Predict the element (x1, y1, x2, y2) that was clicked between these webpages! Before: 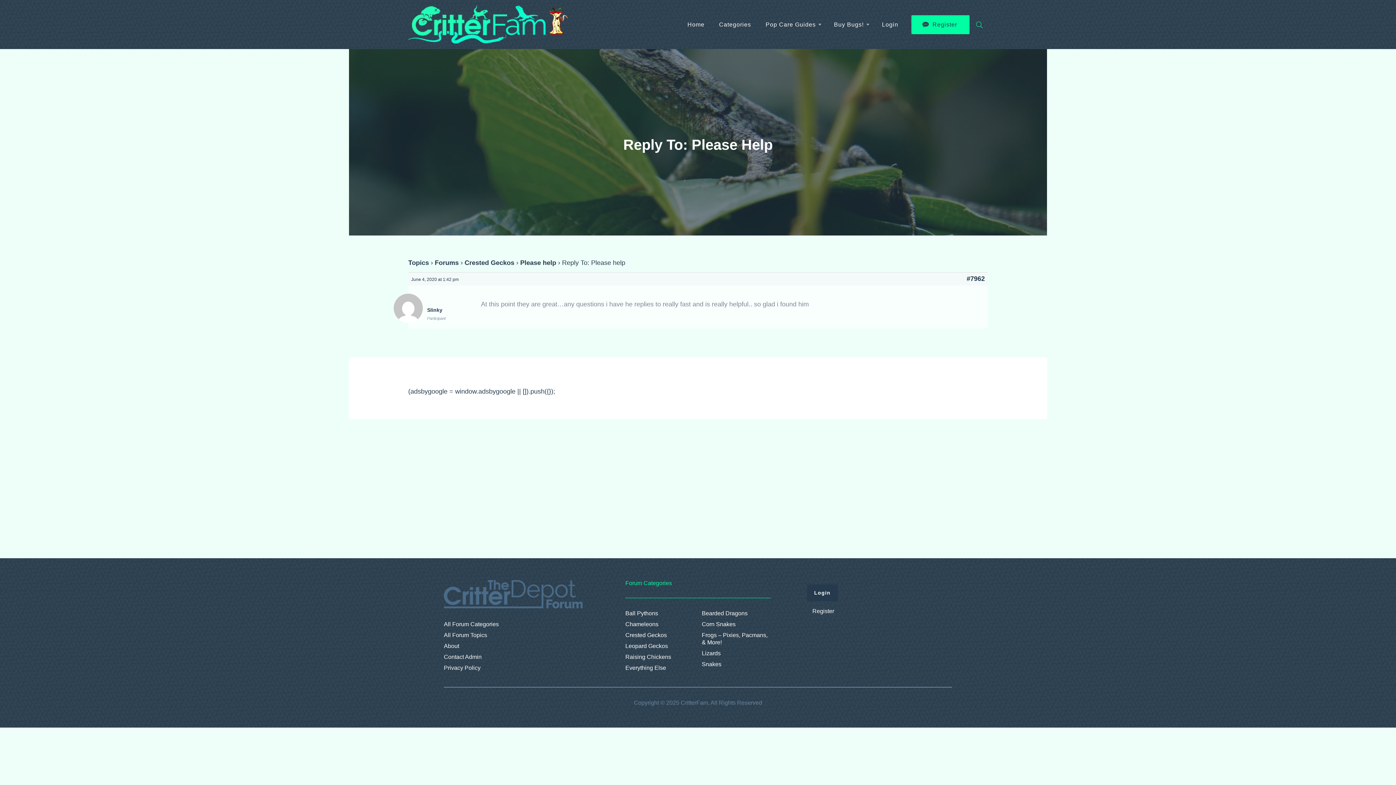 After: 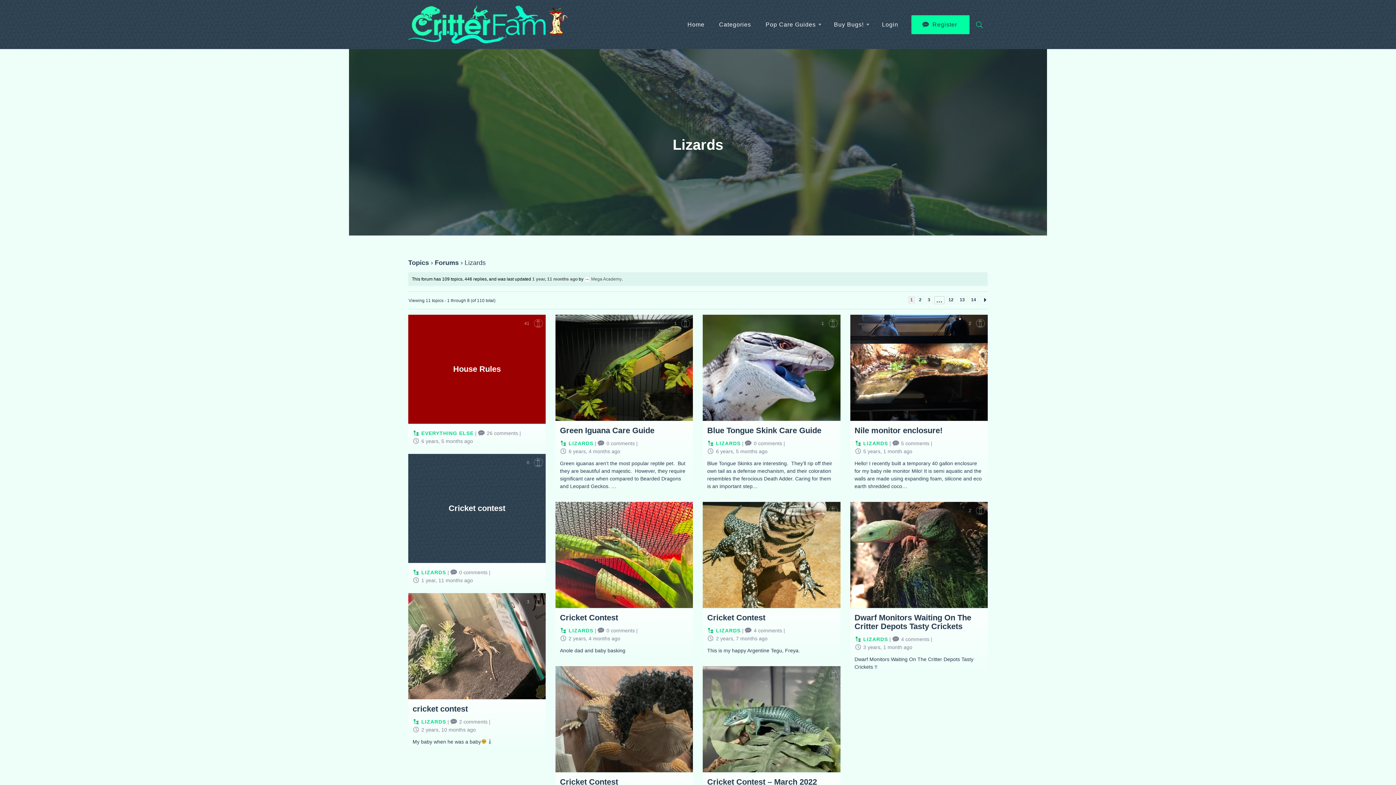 Action: label: Lizards bbox: (702, 650, 770, 657)